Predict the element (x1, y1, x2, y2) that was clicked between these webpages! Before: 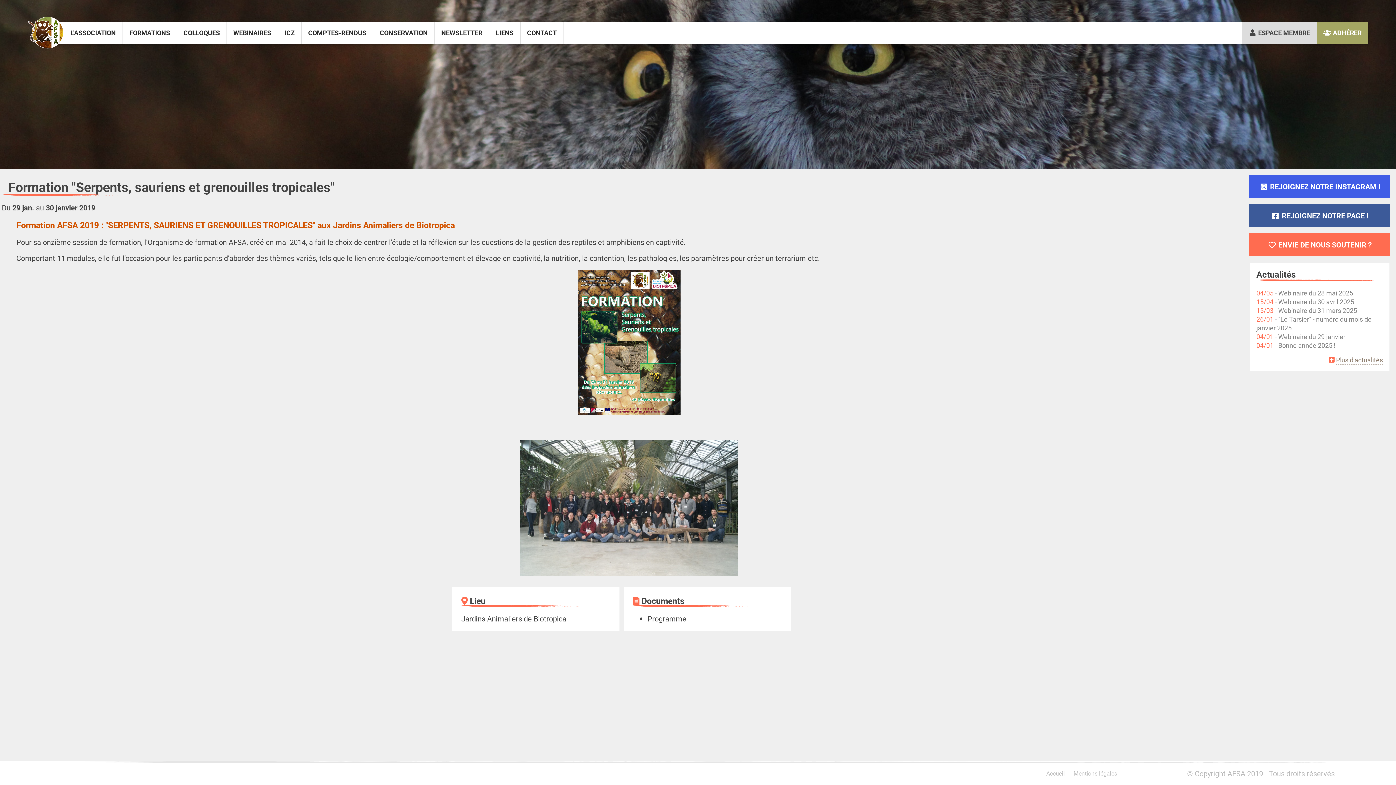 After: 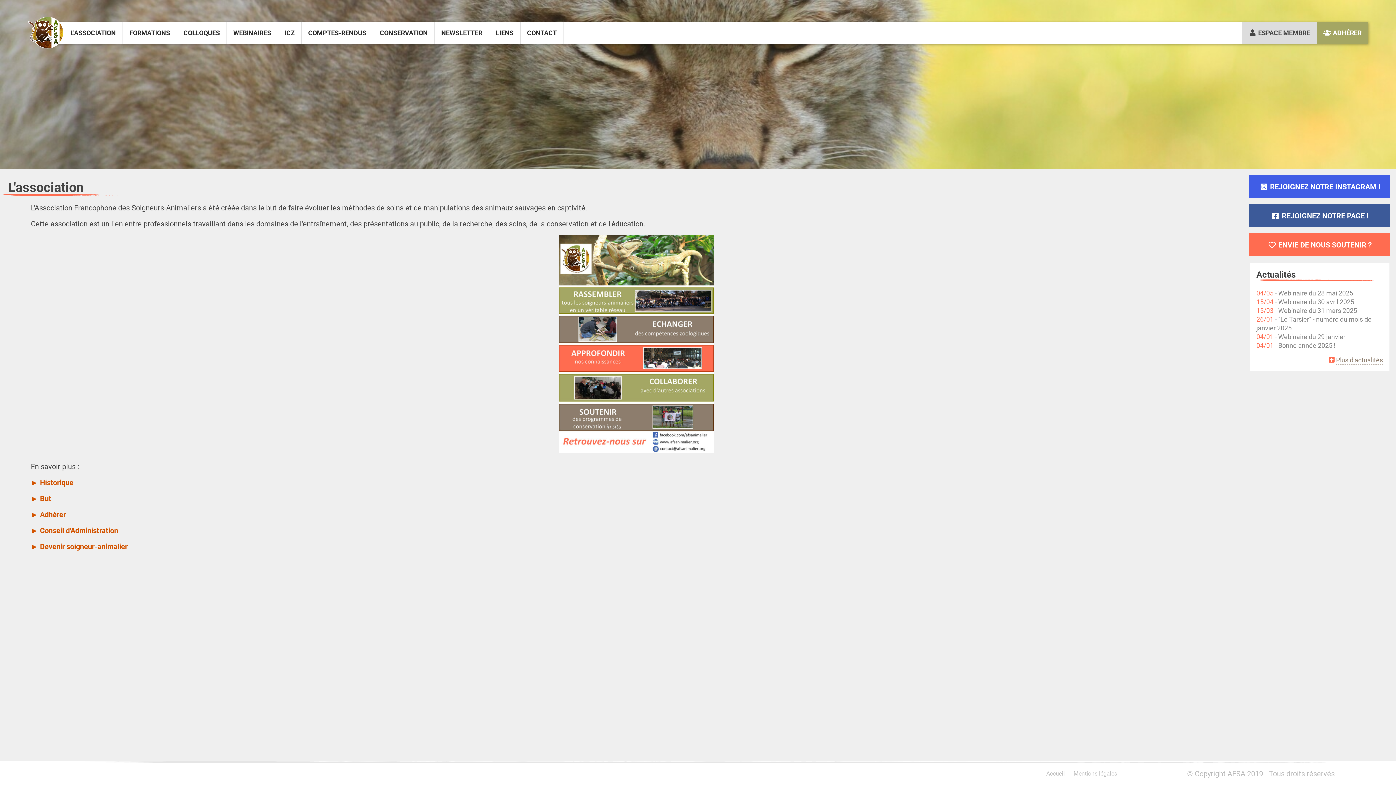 Action: label: L'ASSOCIATION bbox: (64, 21, 122, 43)